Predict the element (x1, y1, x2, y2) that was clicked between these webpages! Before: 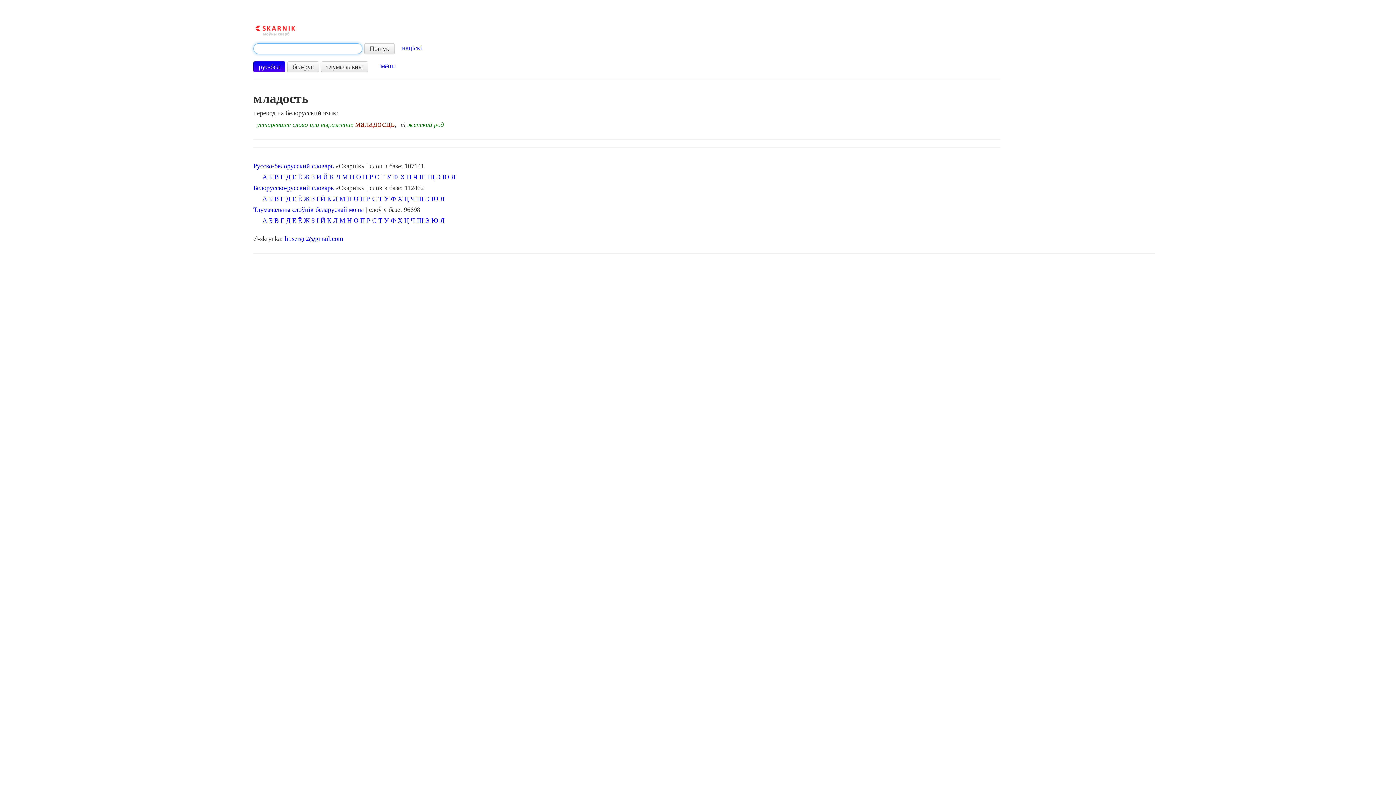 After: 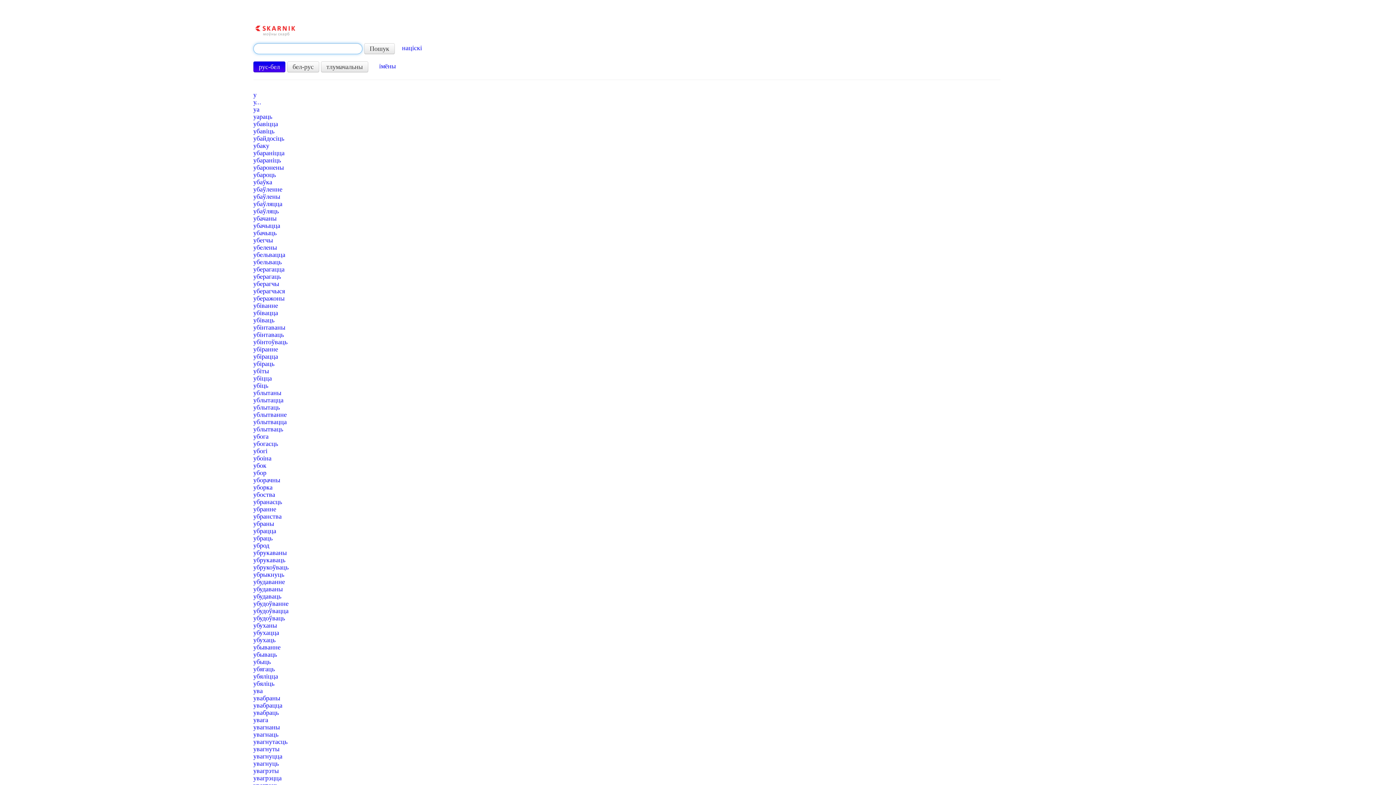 Action: bbox: (384, 217, 389, 224) label: У